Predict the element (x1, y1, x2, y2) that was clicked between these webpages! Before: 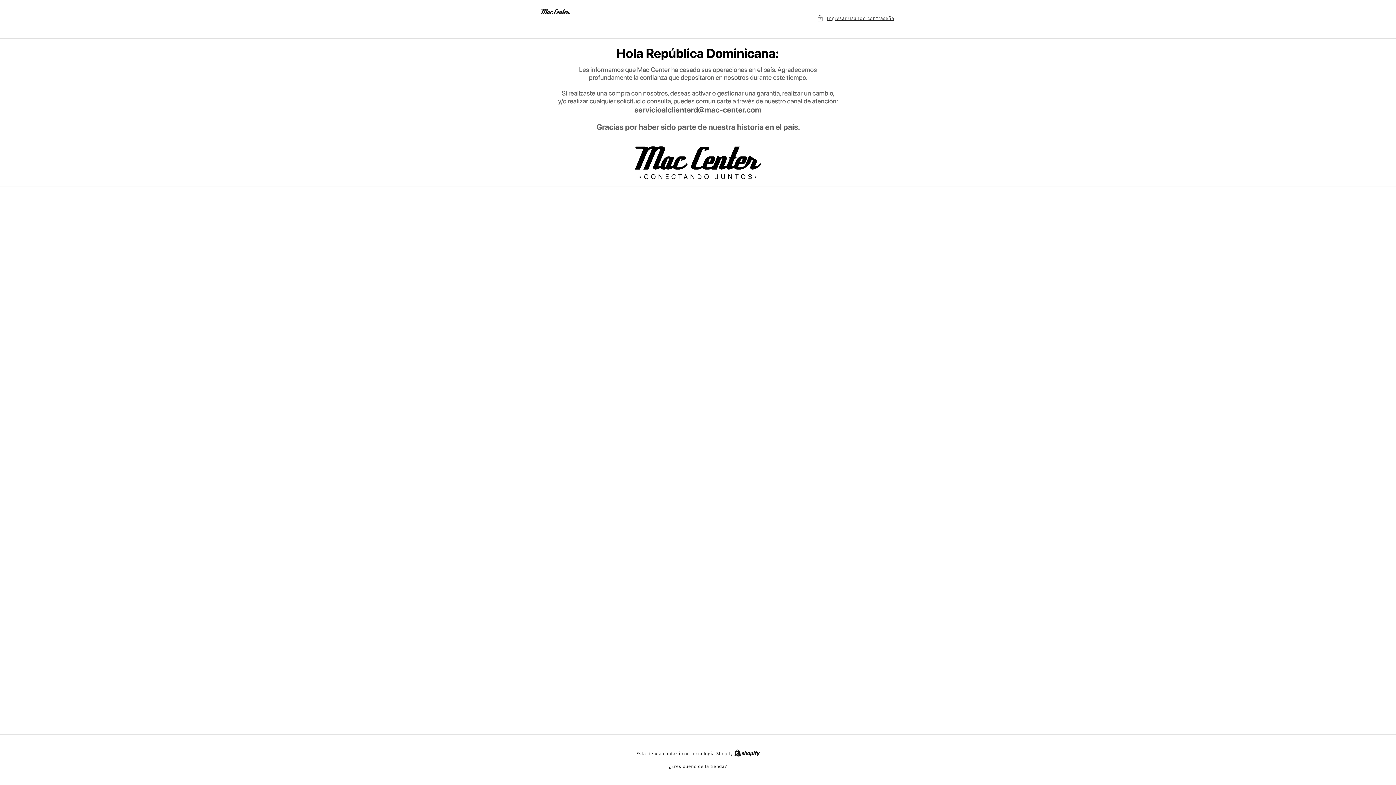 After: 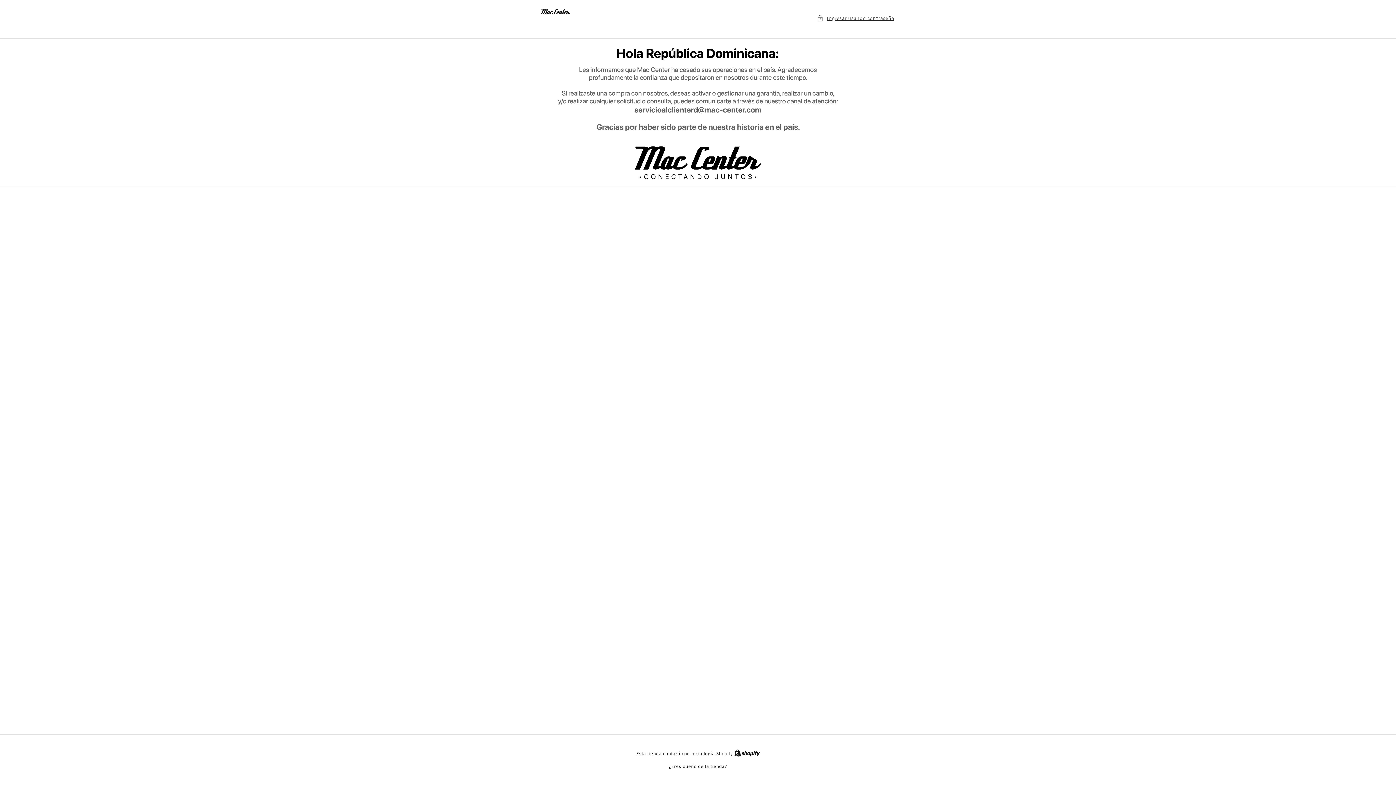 Action: label: Home bbox: (541, 7, 570, 16)